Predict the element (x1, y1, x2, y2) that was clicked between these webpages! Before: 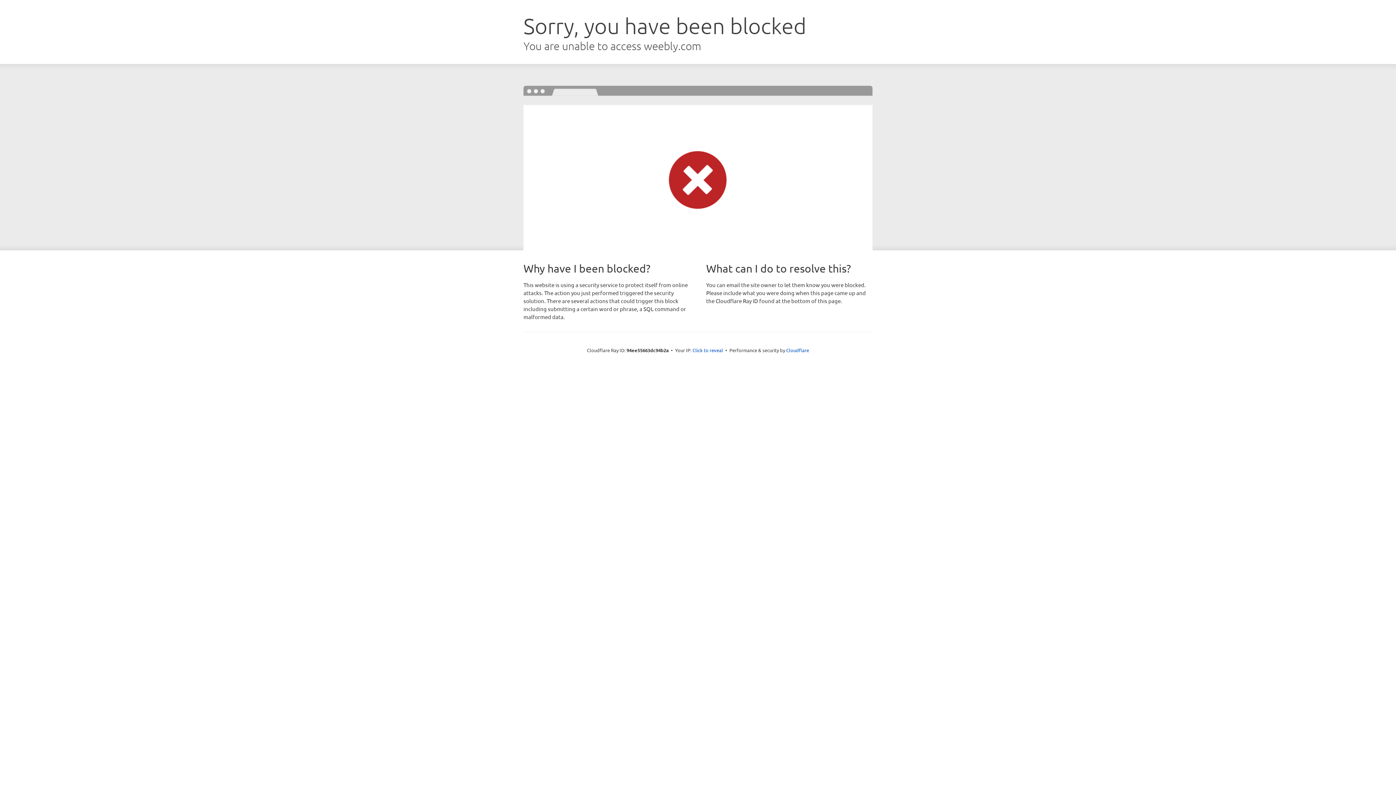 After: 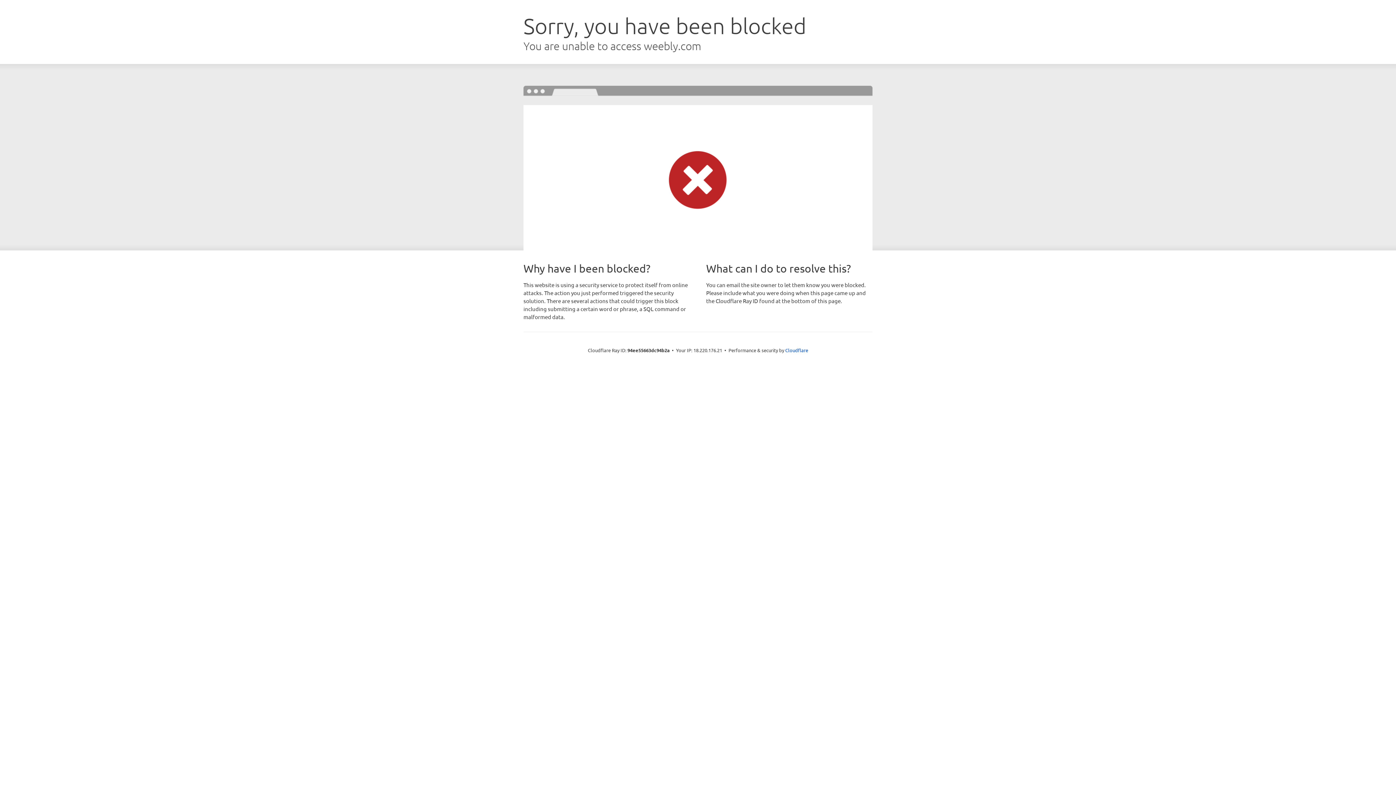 Action: label: Click to reveal bbox: (692, 346, 723, 353)